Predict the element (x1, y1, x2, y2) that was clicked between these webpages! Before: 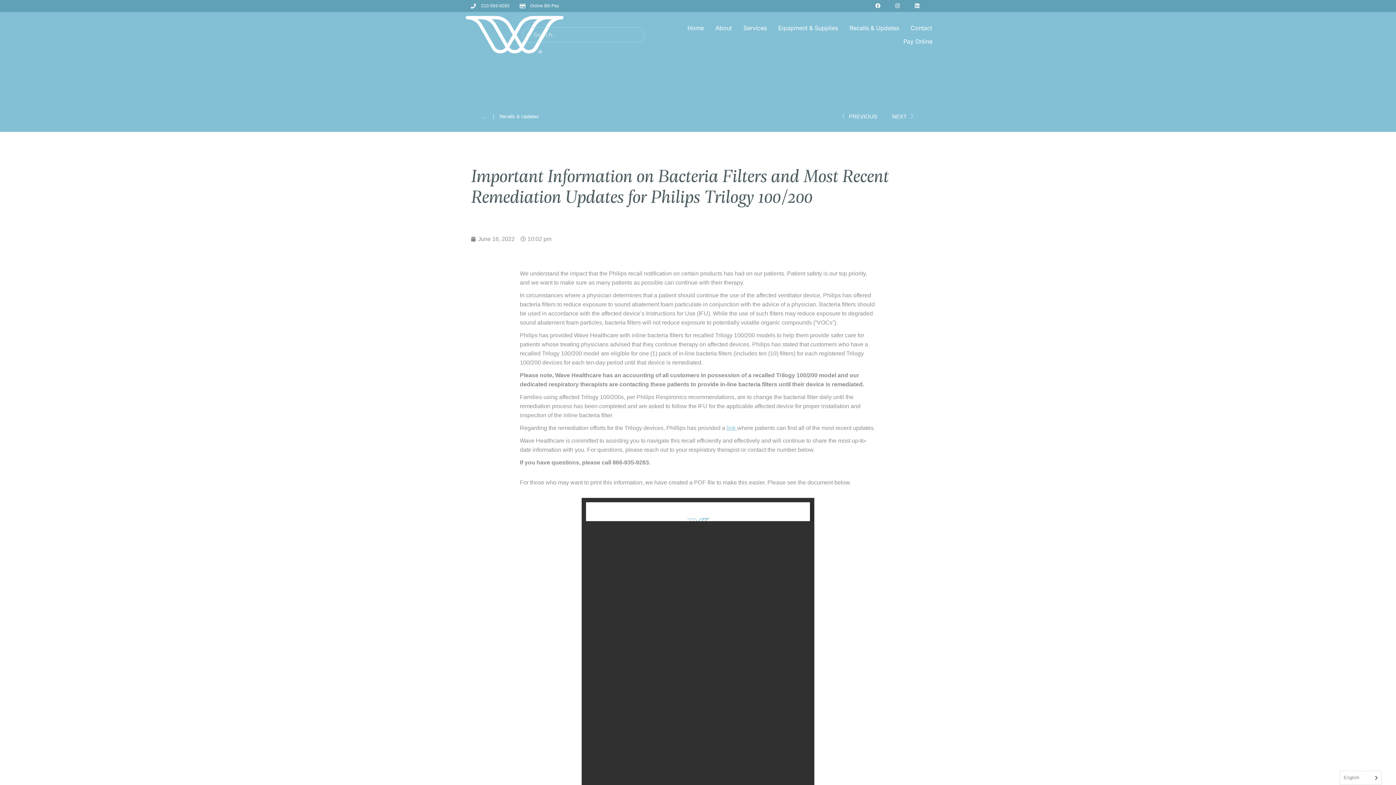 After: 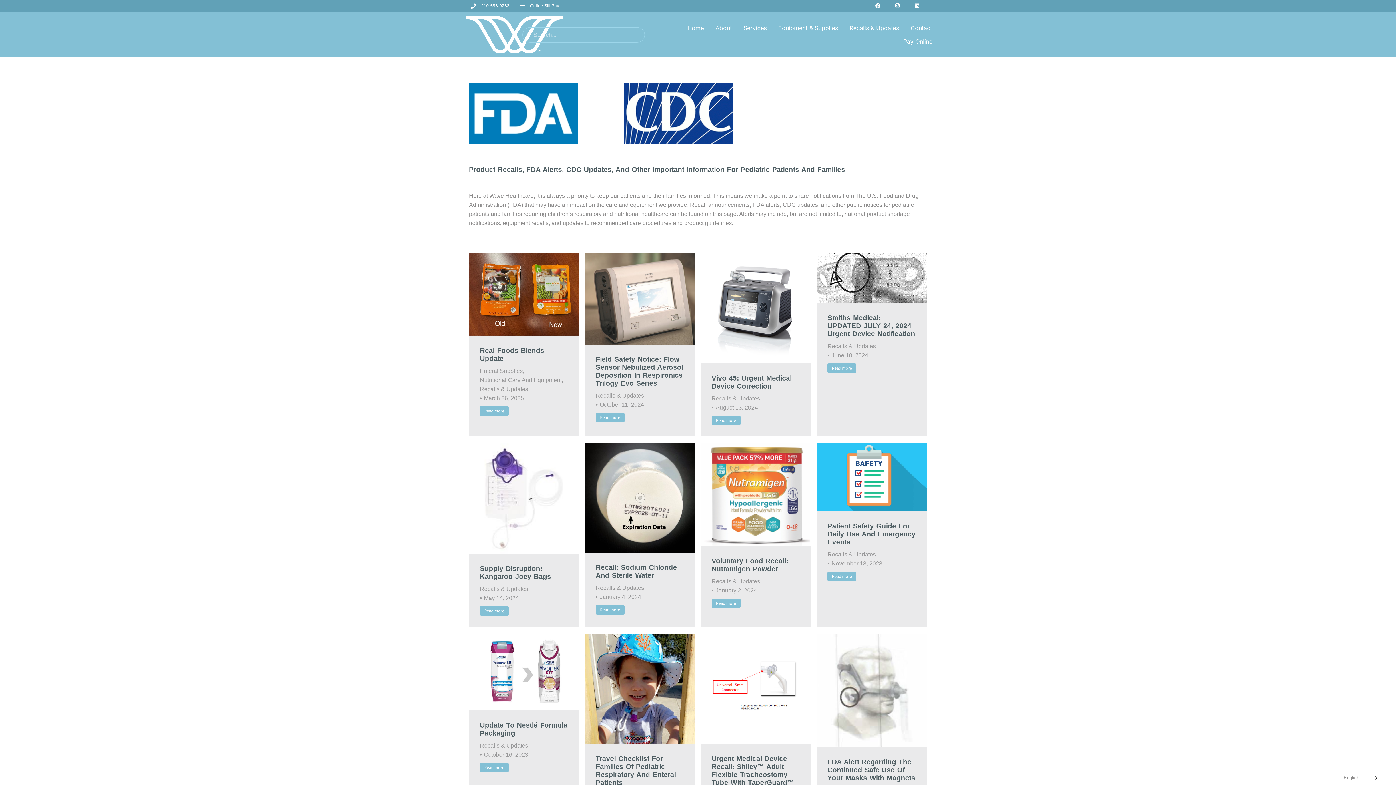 Action: label: Recalls & Updates bbox: (844, 25, 904, 30)